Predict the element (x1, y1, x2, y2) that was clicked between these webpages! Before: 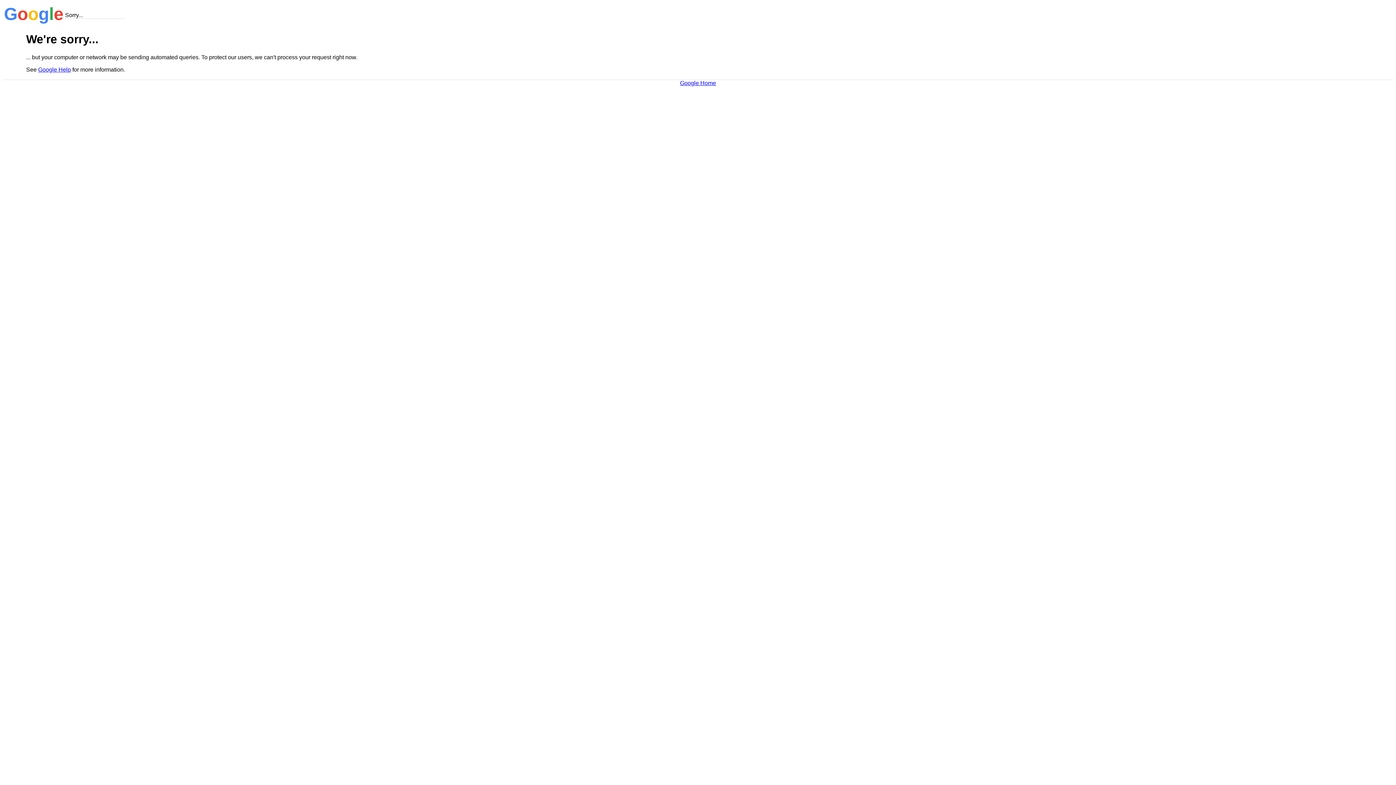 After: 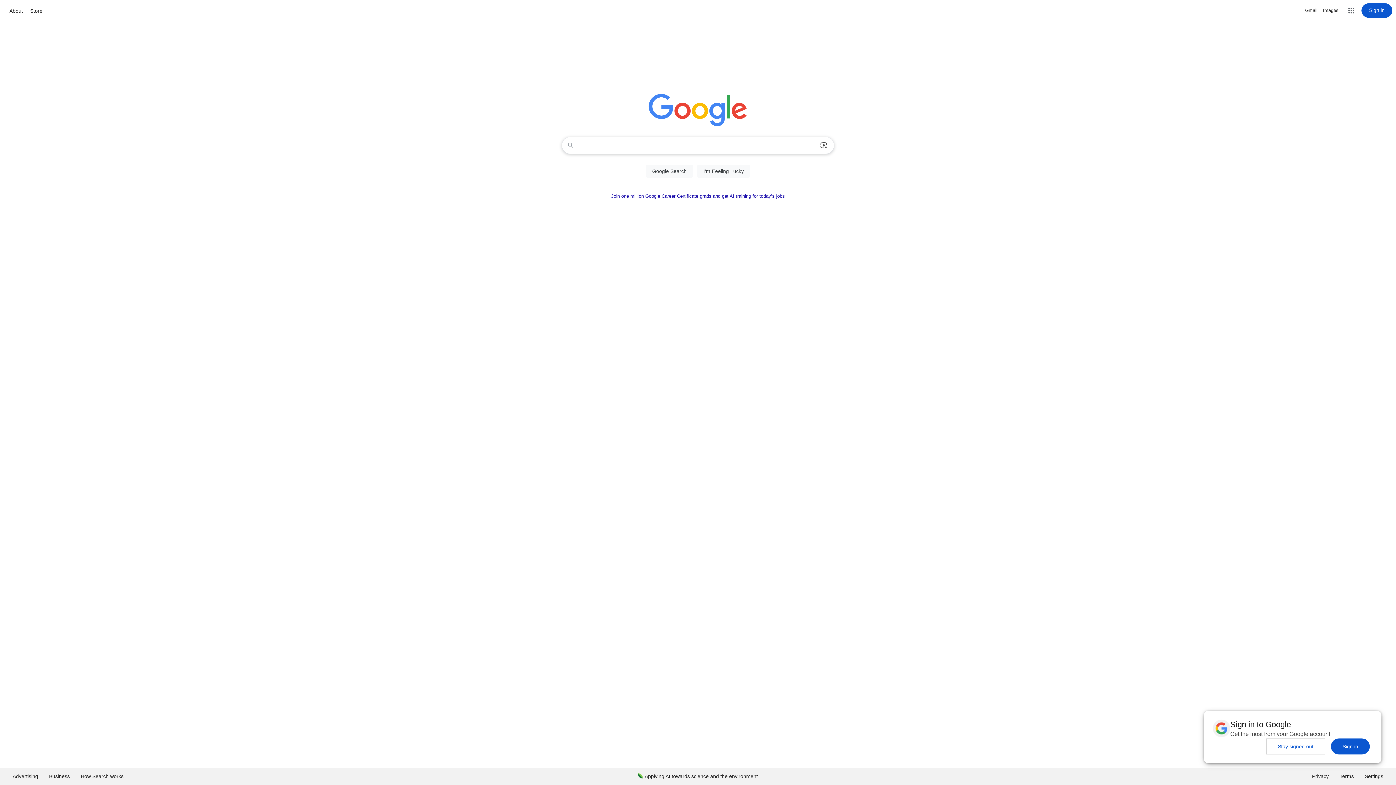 Action: bbox: (680, 79, 716, 86) label: Google Home